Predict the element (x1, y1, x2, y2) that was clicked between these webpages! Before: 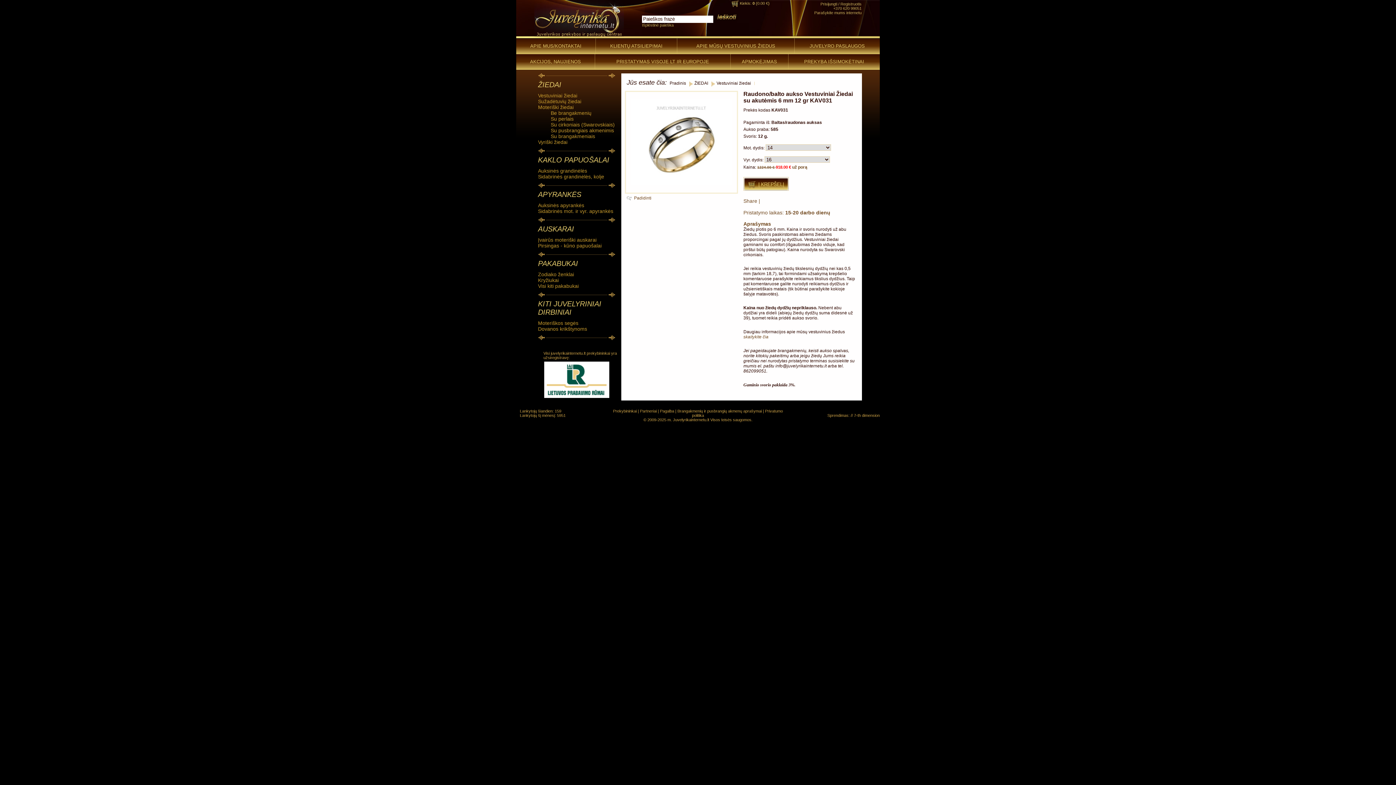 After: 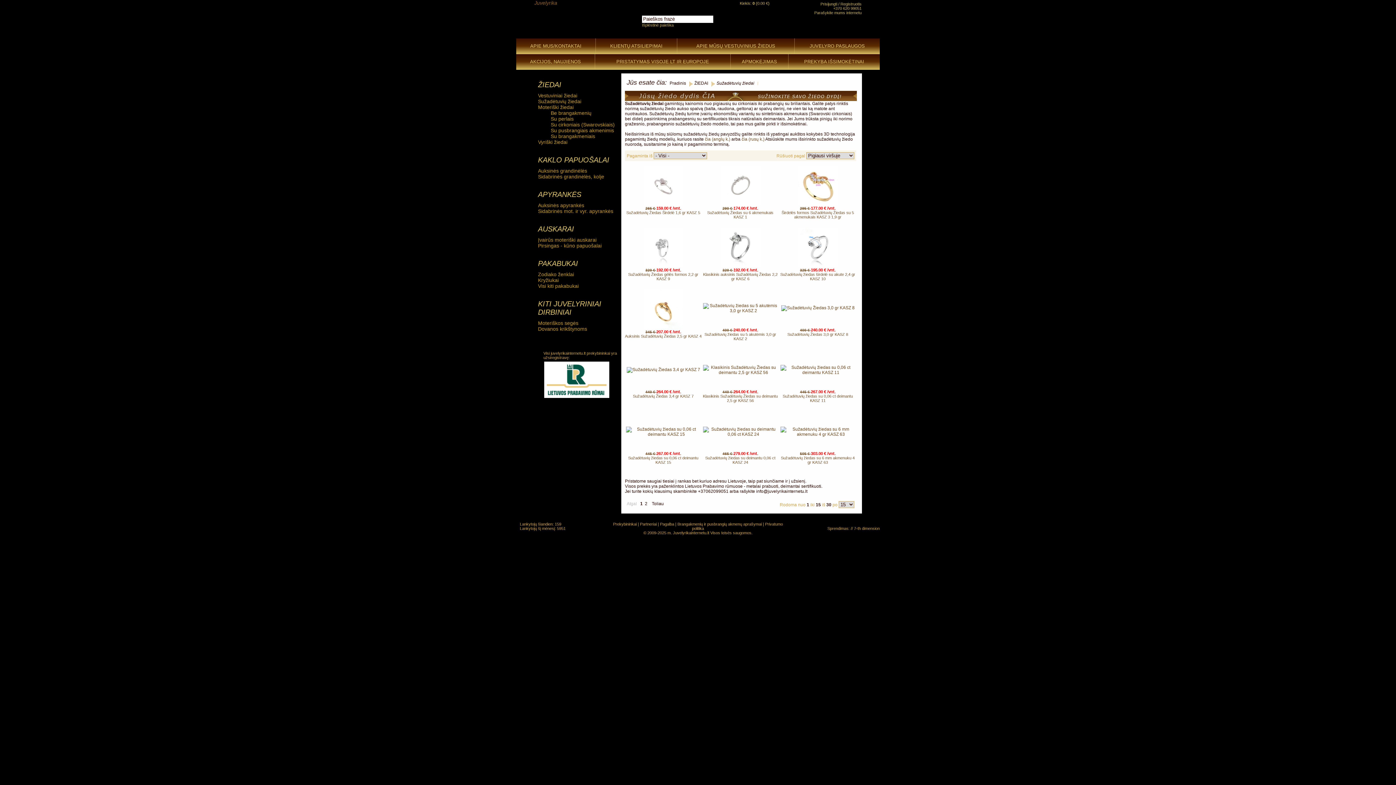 Action: bbox: (538, 98, 581, 104) label: Sužadėtuvių žiedai